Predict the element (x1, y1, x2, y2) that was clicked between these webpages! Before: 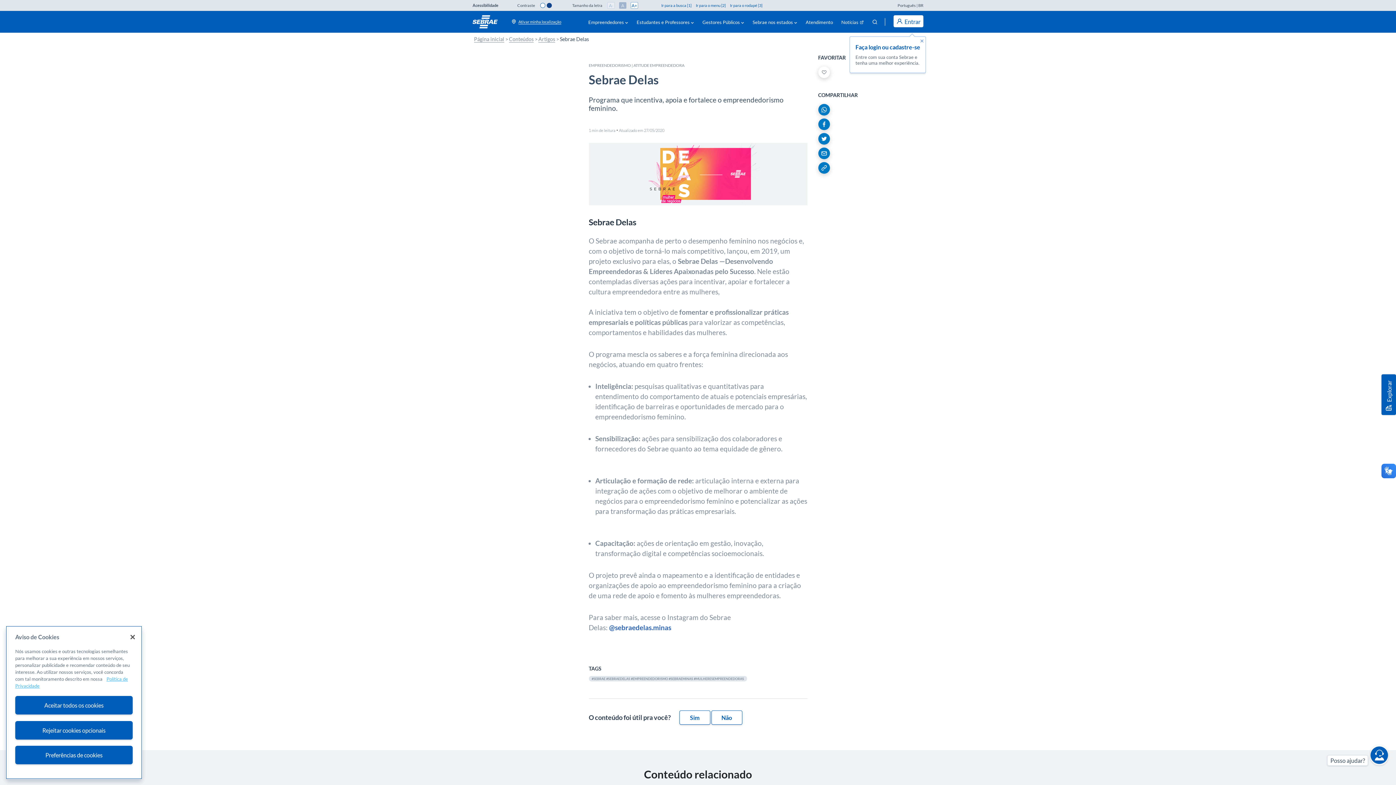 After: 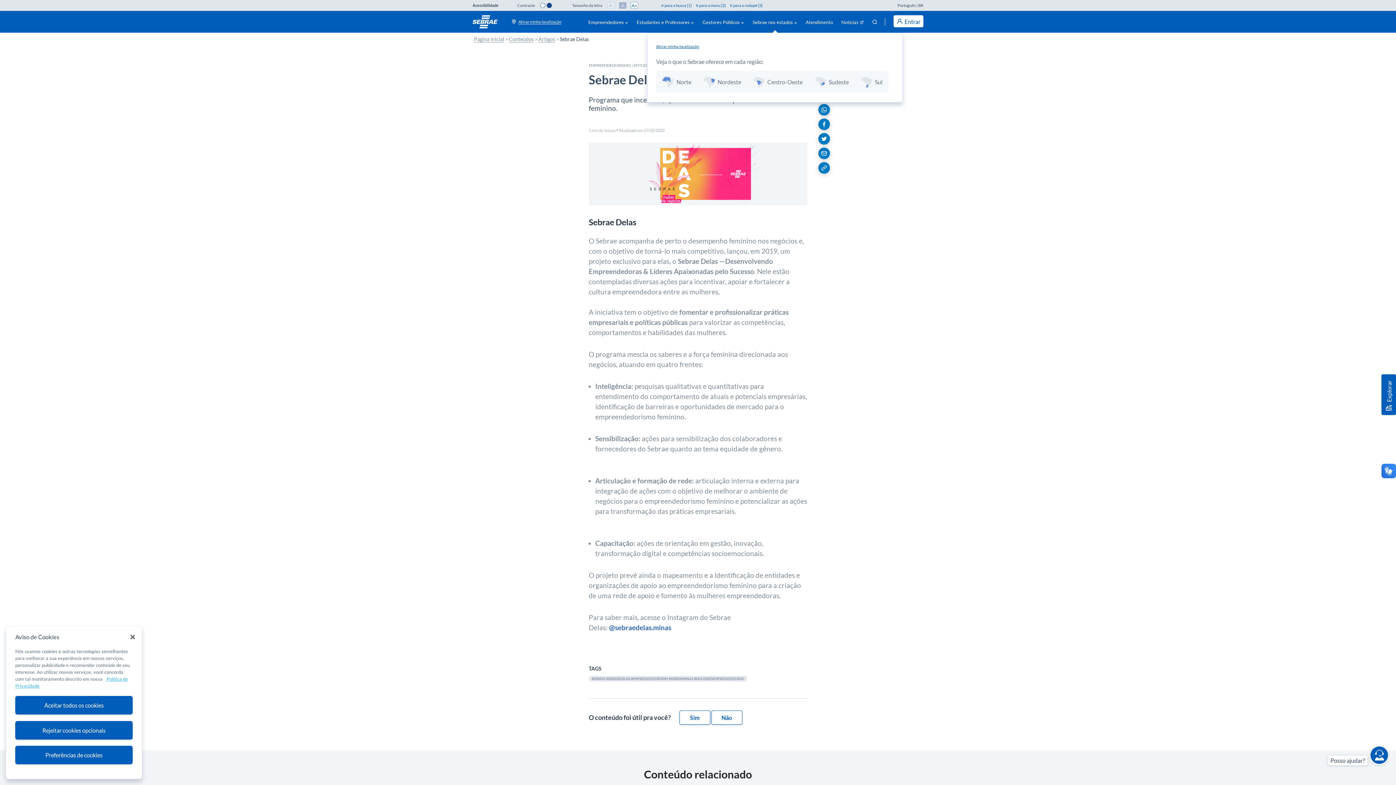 Action: bbox: (751, 18, 798, 25) label: Sebrae nos estados